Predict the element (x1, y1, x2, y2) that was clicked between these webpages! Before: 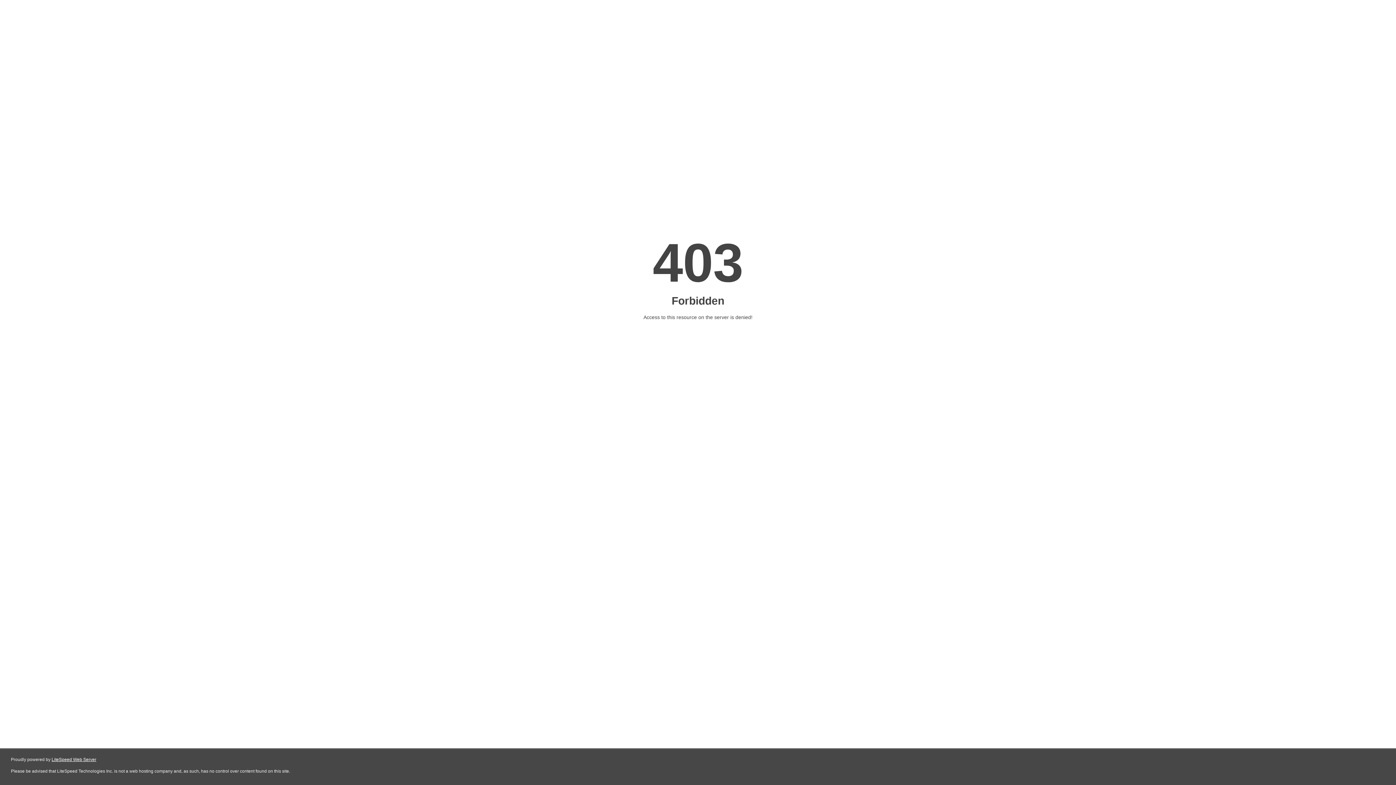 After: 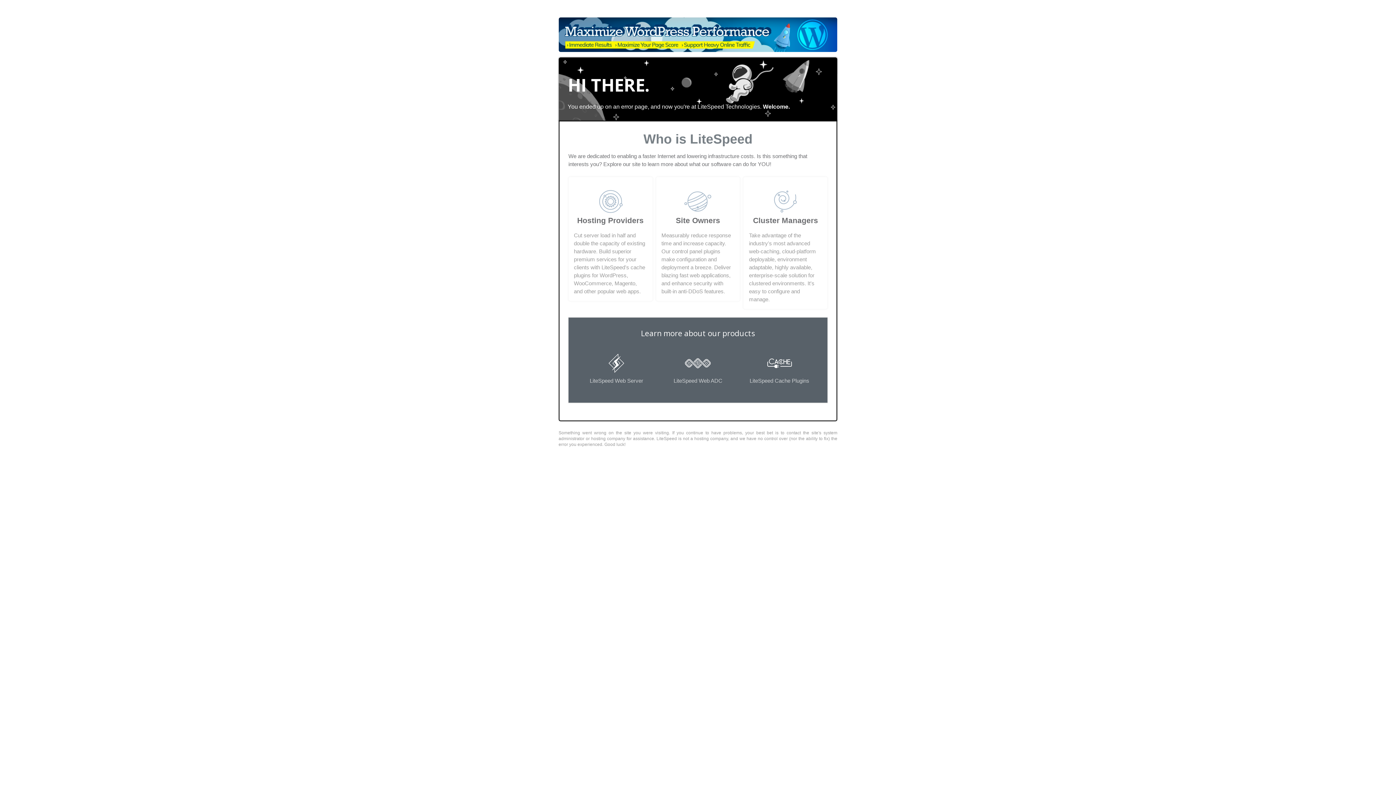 Action: bbox: (51, 757, 96, 762) label: LiteSpeed Web Server